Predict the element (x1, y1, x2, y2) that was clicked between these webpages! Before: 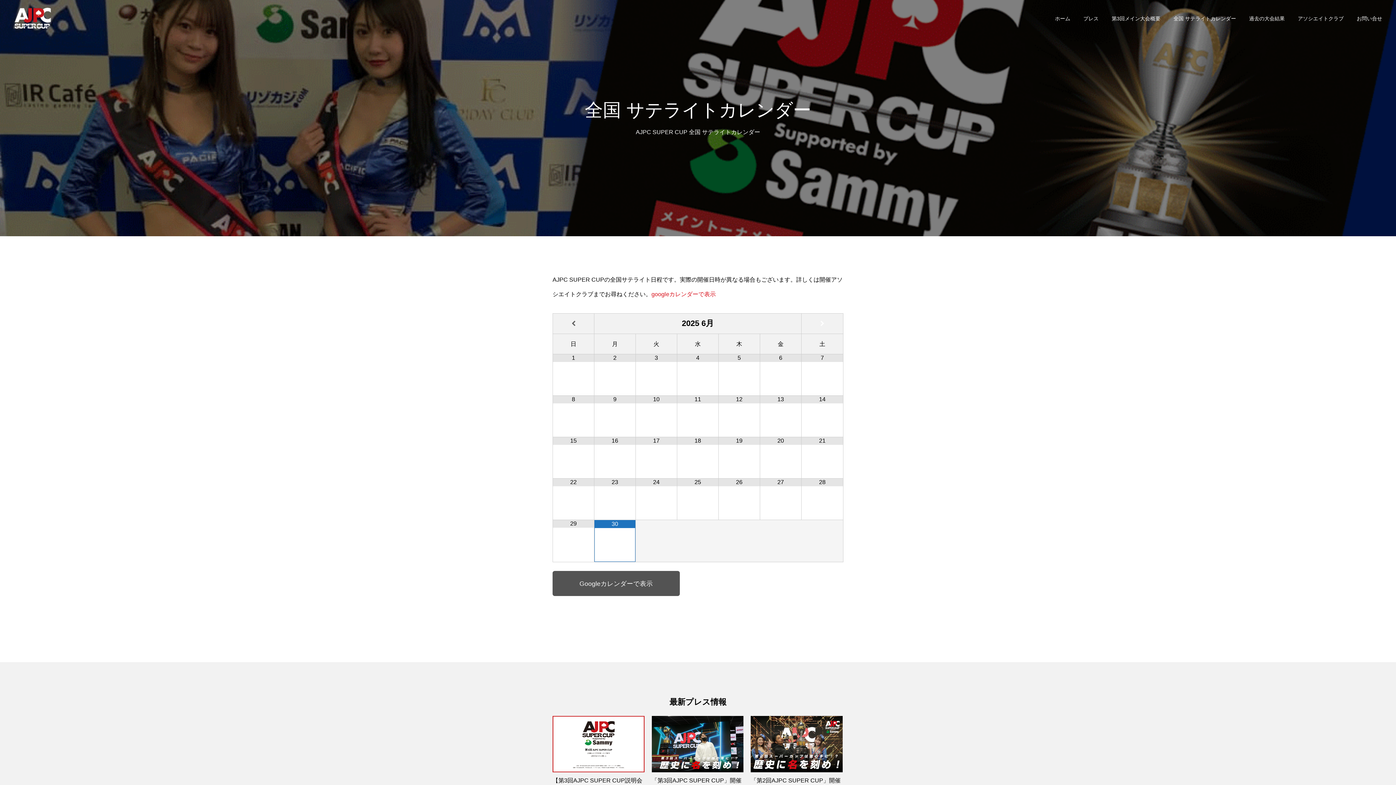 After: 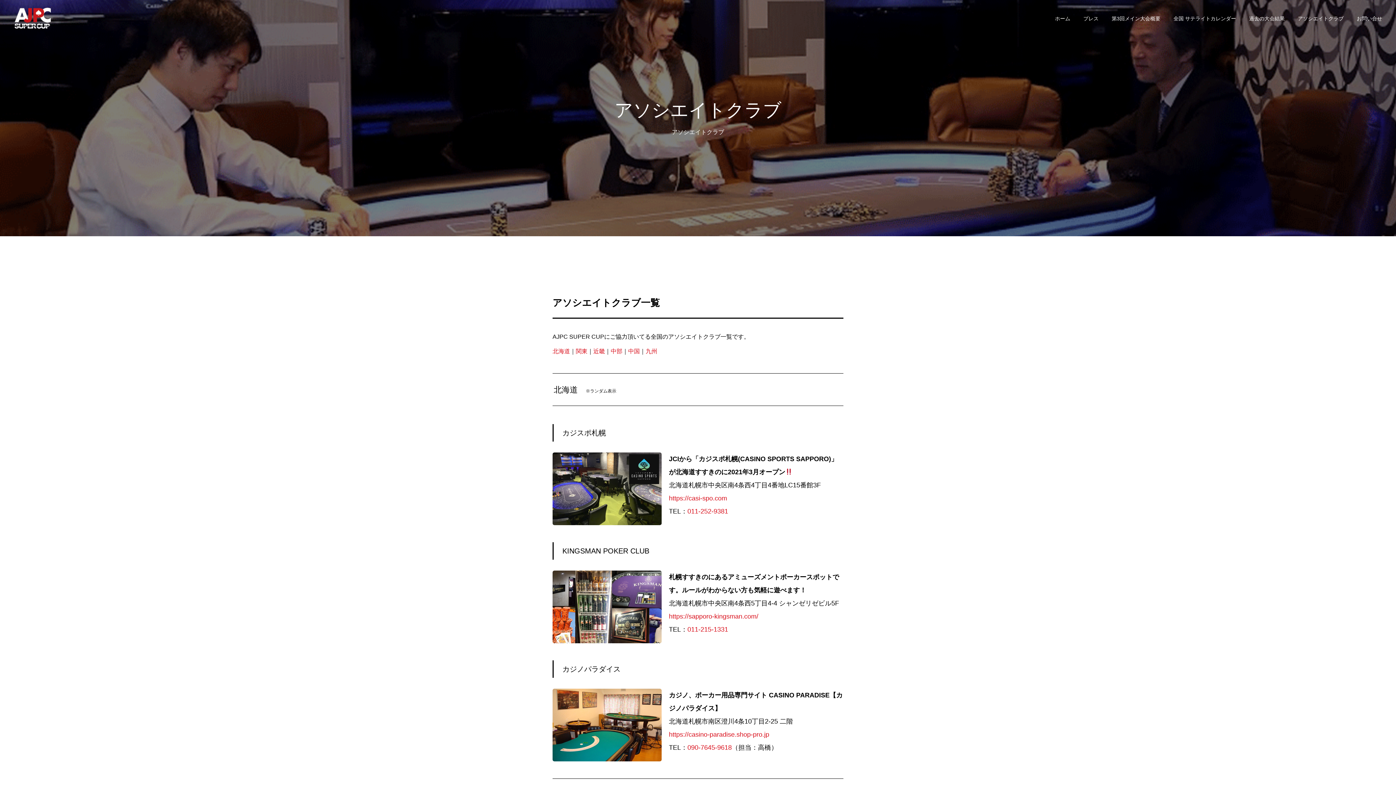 Action: label: アソシエイトクラブ bbox: (1291, 0, 1350, 36)